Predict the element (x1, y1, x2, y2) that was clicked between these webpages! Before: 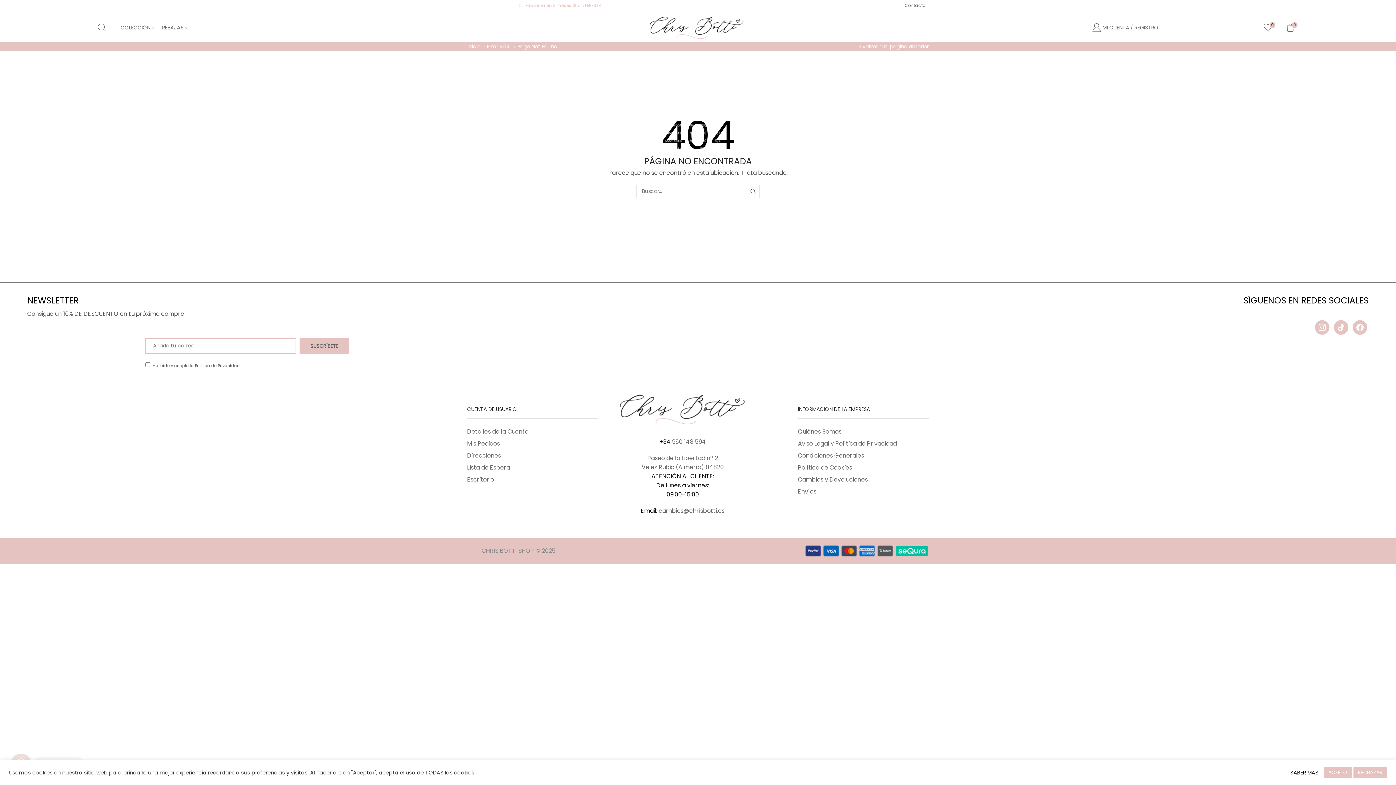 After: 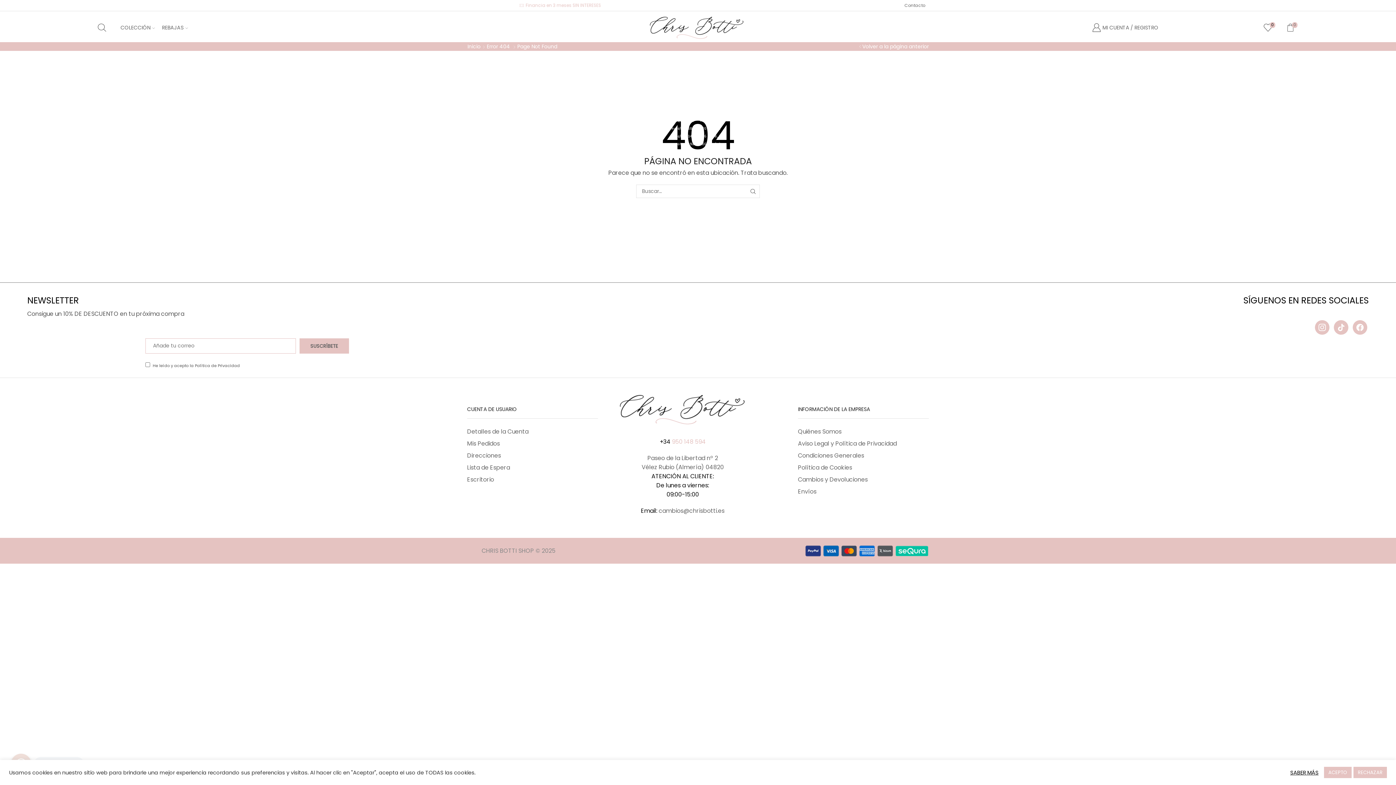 Action: label: 950 148 594 bbox: (672, 437, 706, 446)